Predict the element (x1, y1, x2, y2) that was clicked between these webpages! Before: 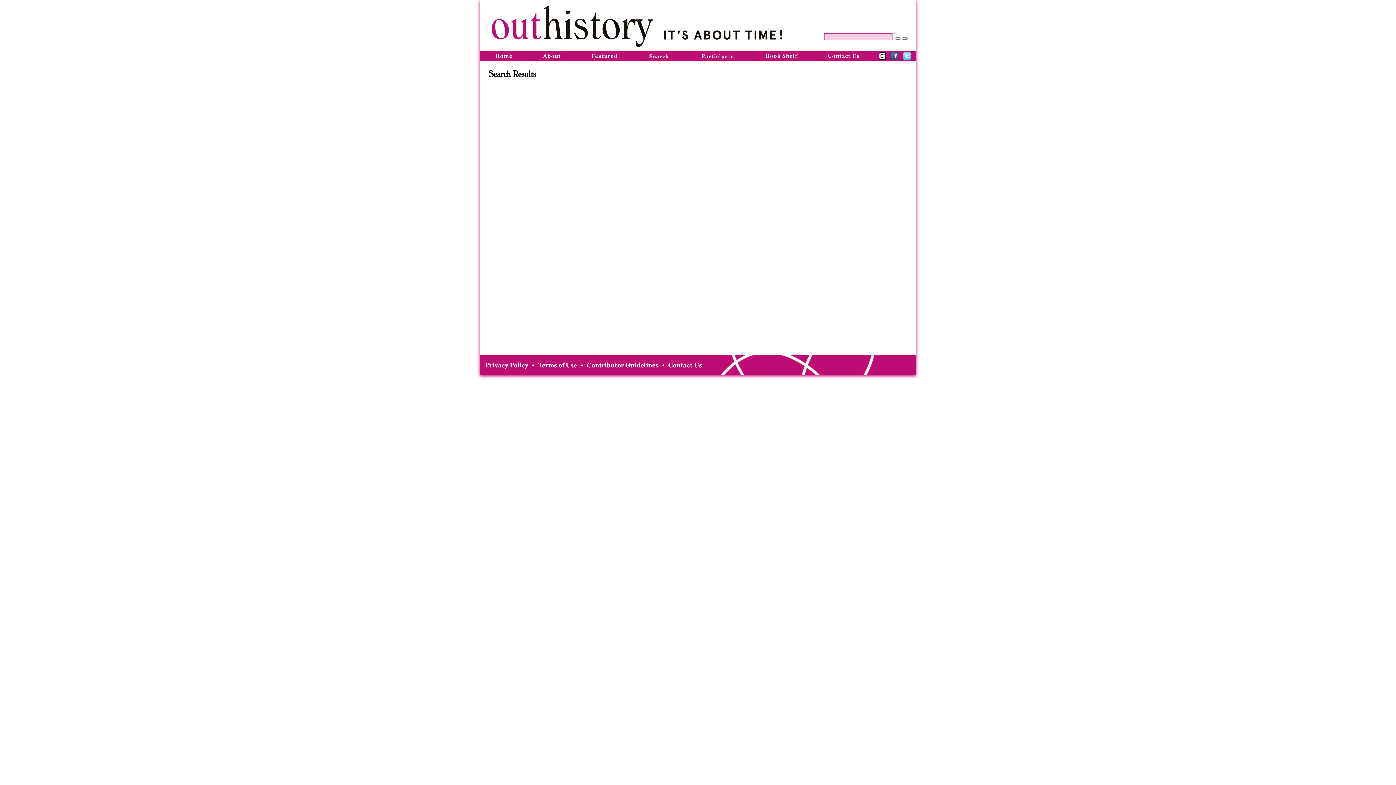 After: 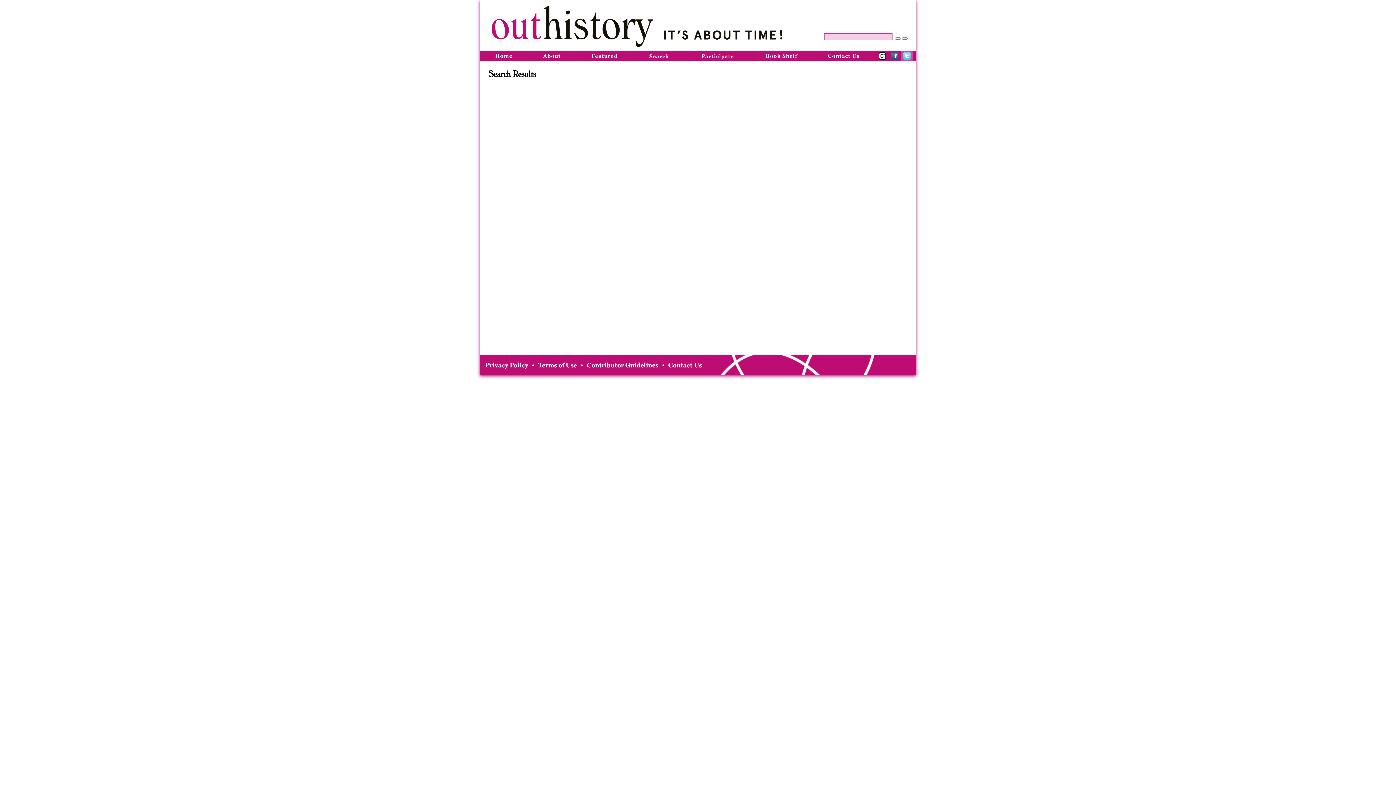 Action: bbox: (901, 50, 913, 61)